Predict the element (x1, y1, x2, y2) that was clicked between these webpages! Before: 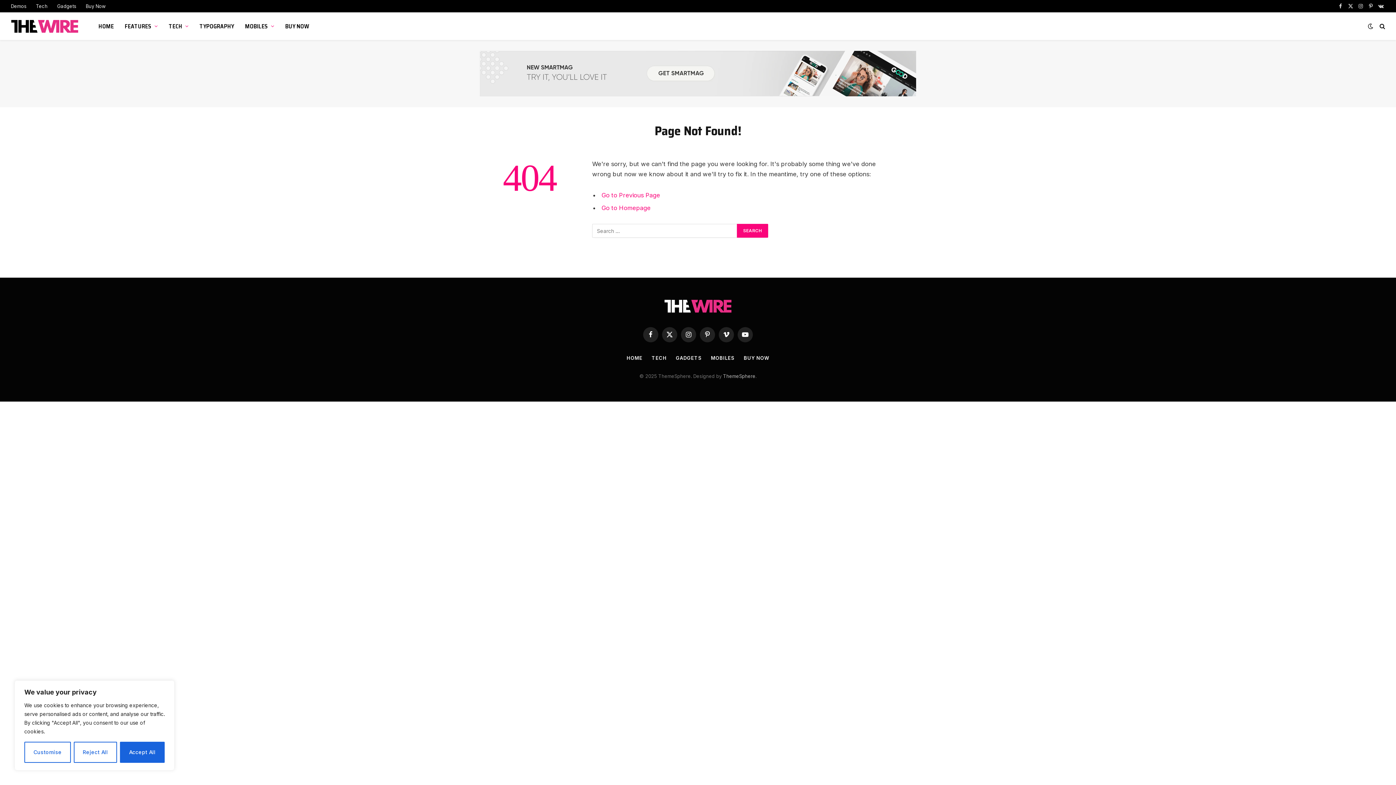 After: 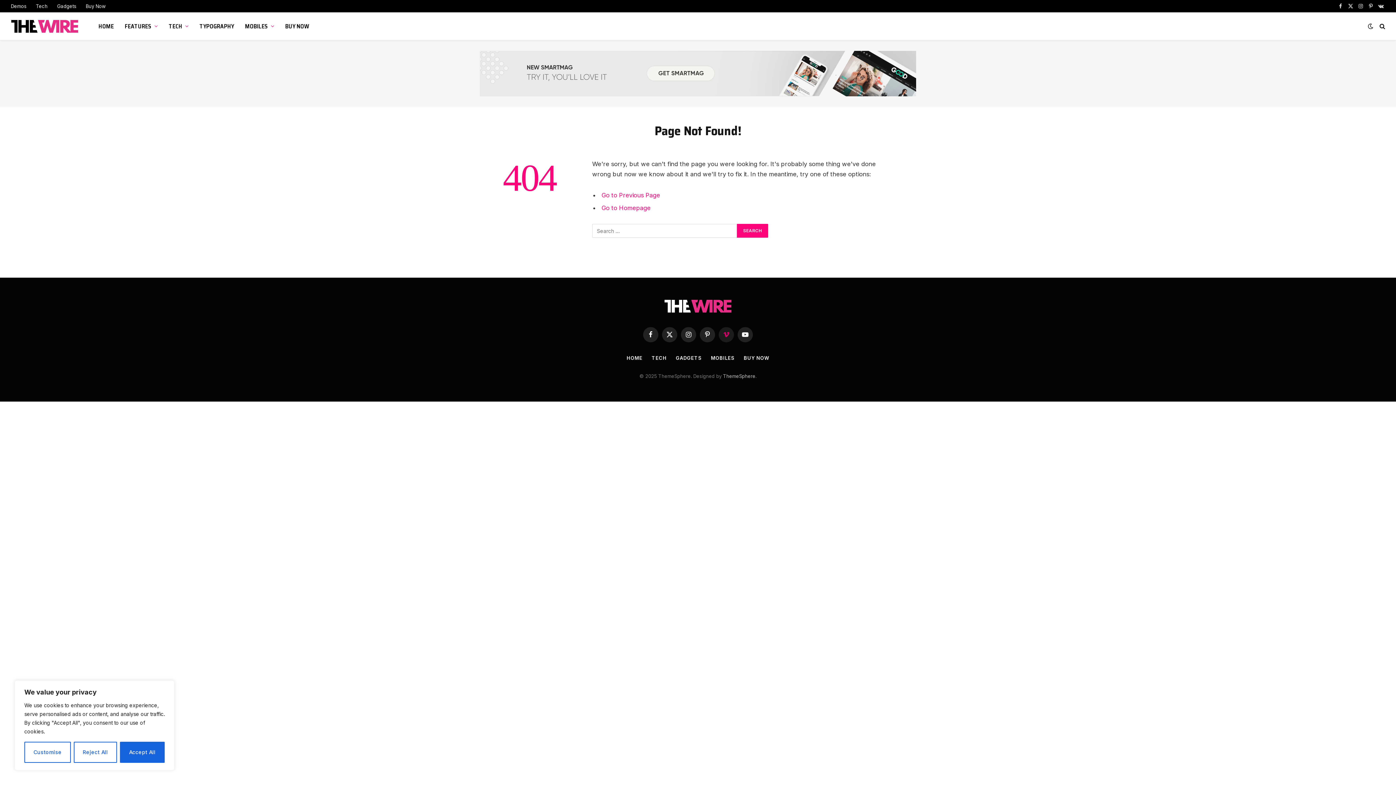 Action: label: Vimeo bbox: (718, 327, 734, 342)